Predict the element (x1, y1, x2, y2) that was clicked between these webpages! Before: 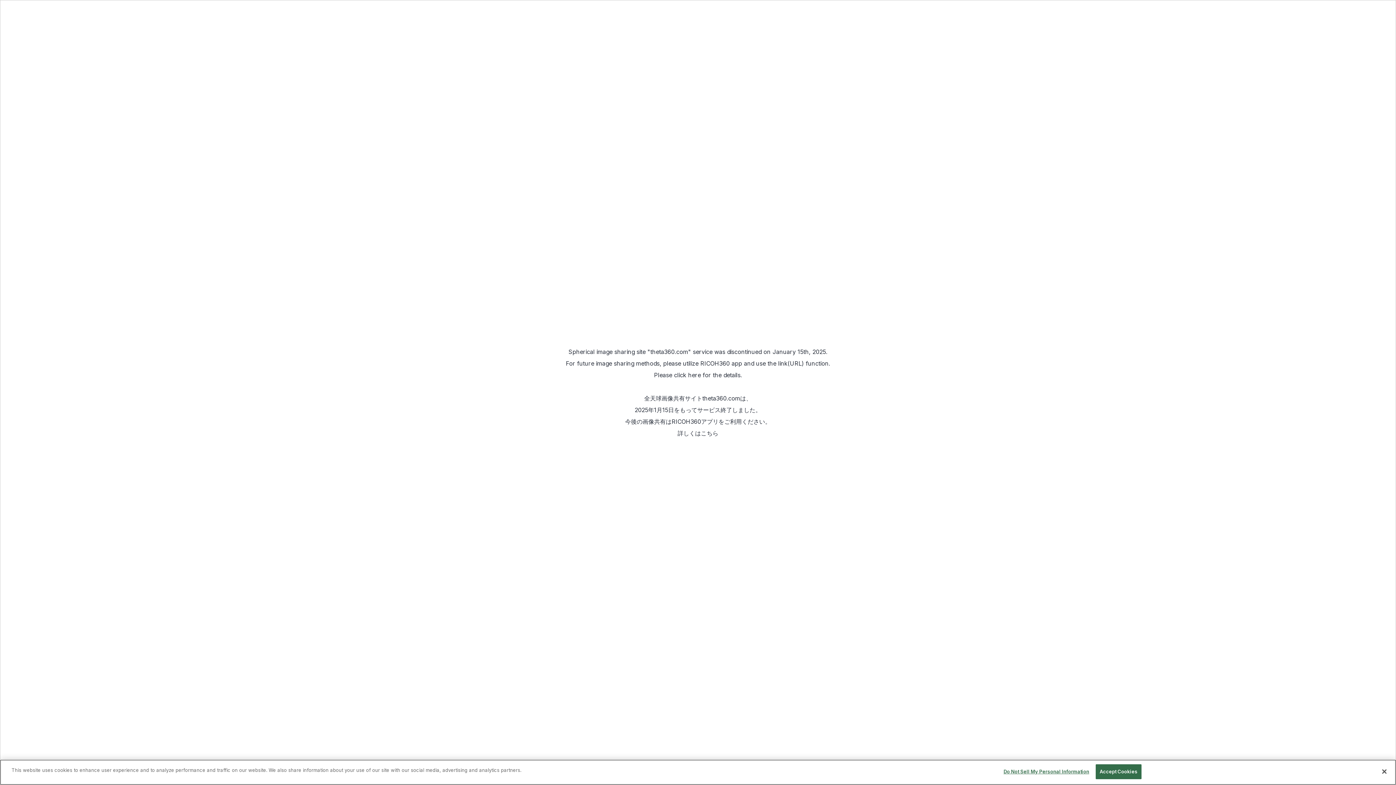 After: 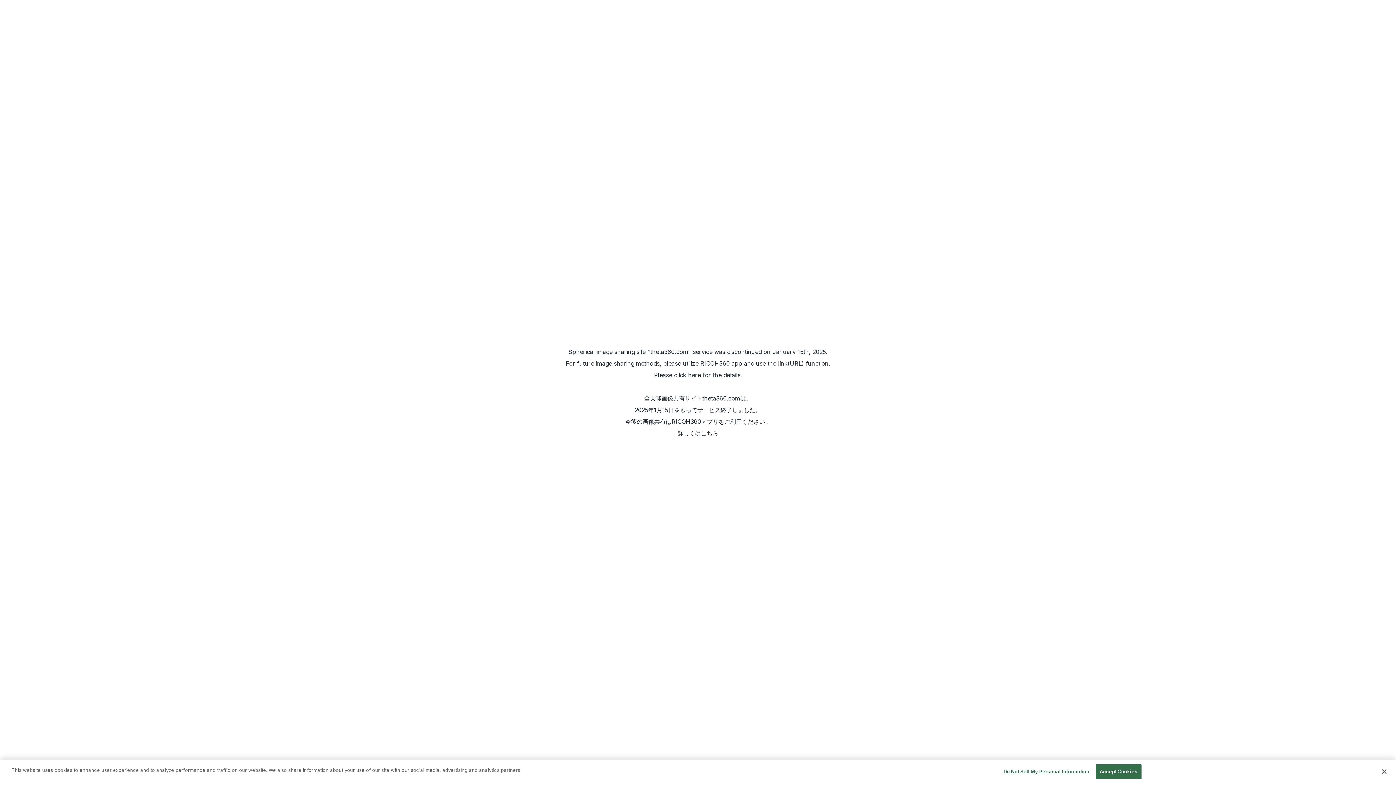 Action: label: こちら bbox: (701, 429, 718, 437)